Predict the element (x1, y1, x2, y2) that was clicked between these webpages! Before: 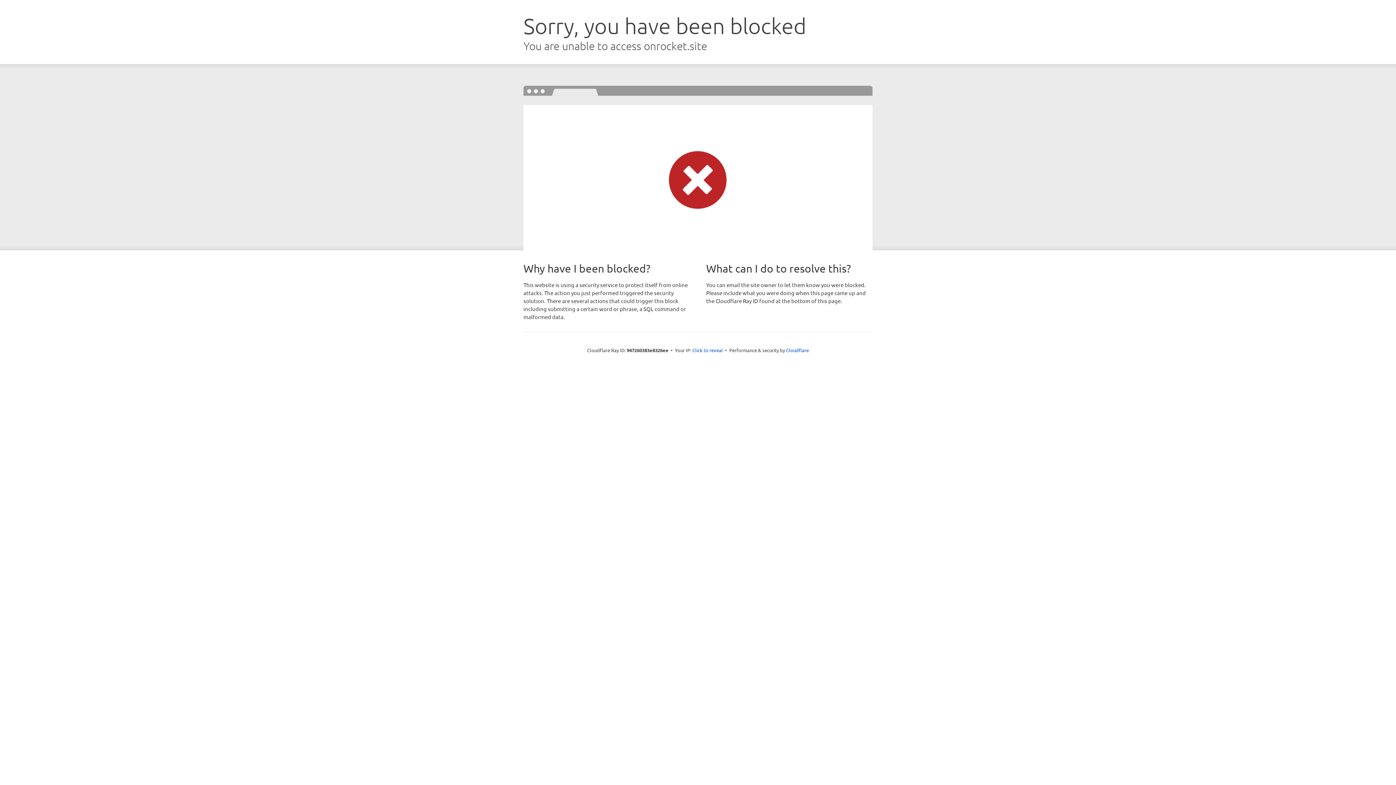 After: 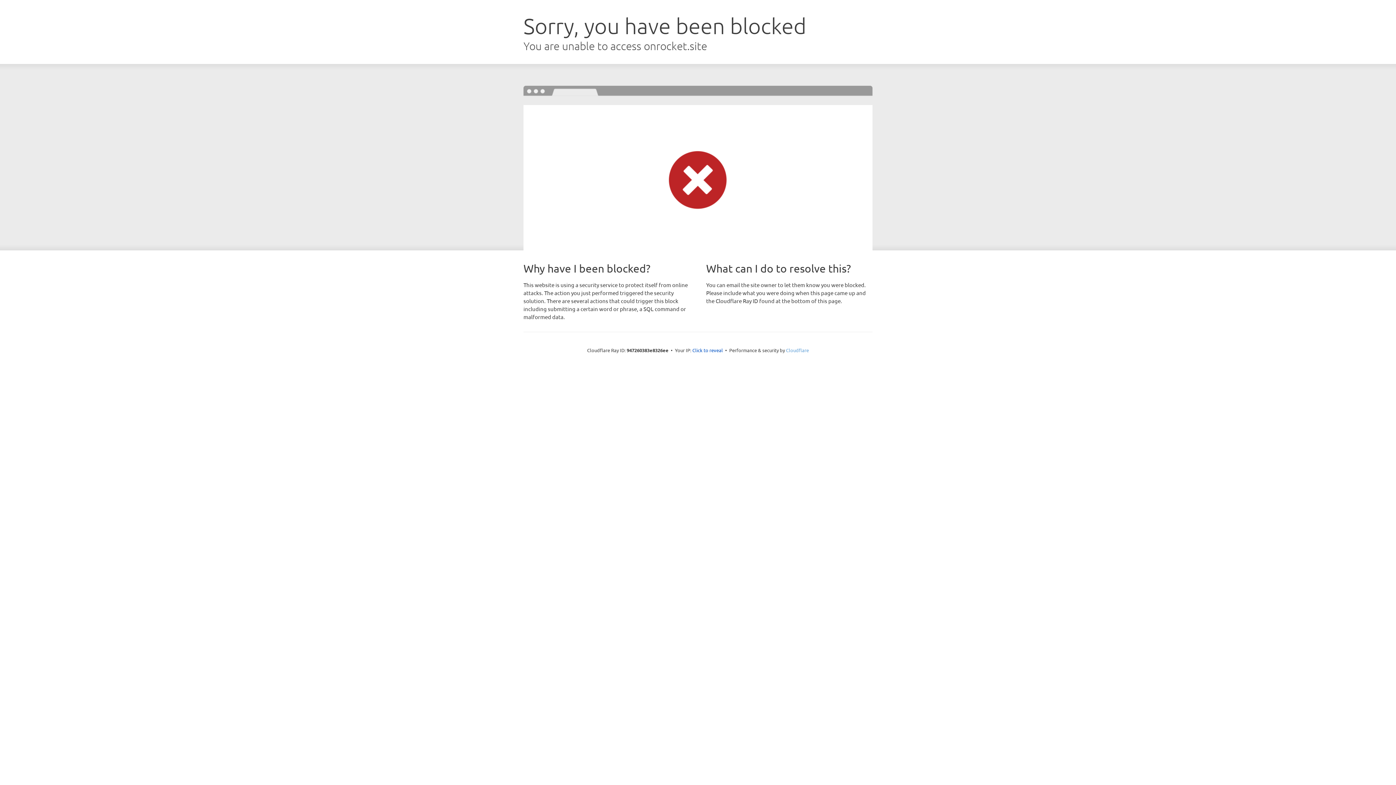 Action: bbox: (786, 347, 809, 353) label: Cloudflare